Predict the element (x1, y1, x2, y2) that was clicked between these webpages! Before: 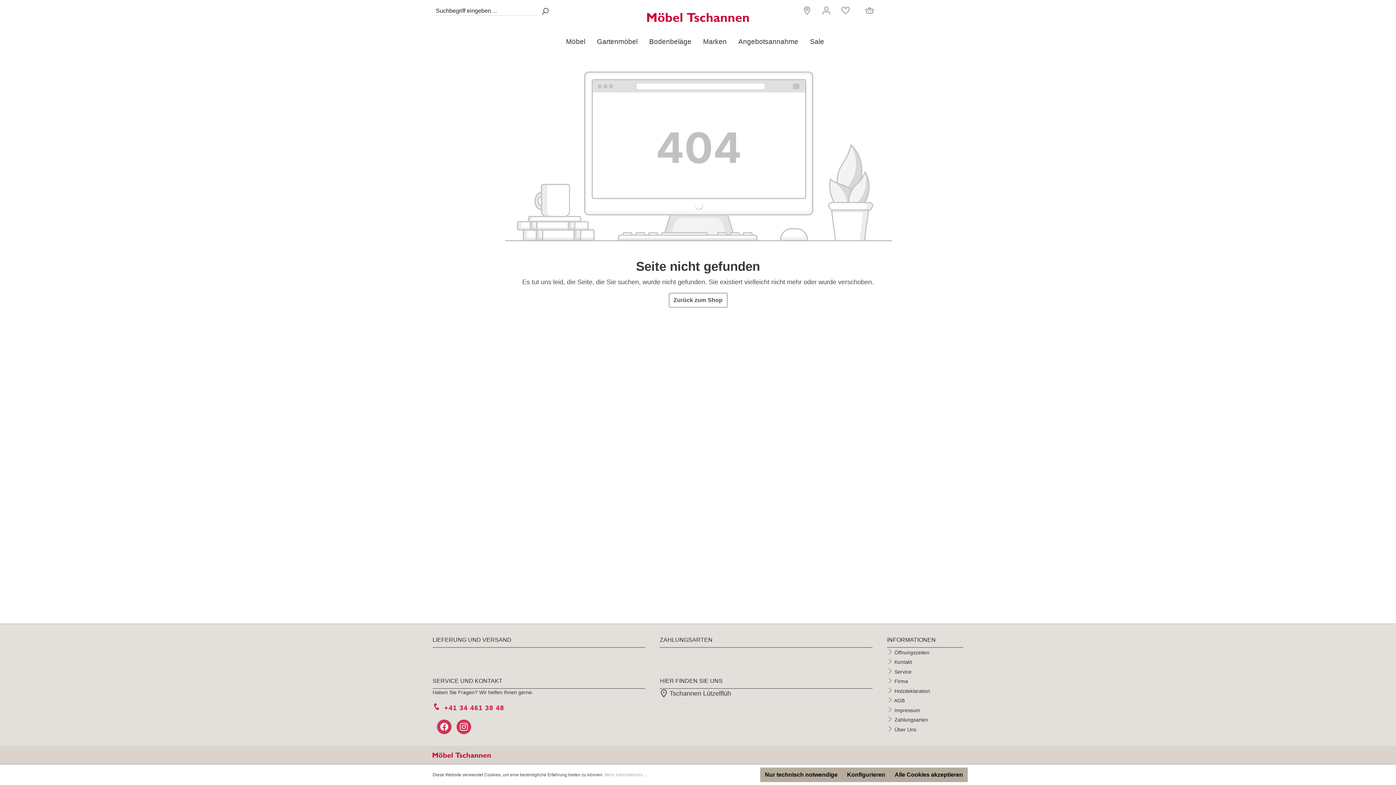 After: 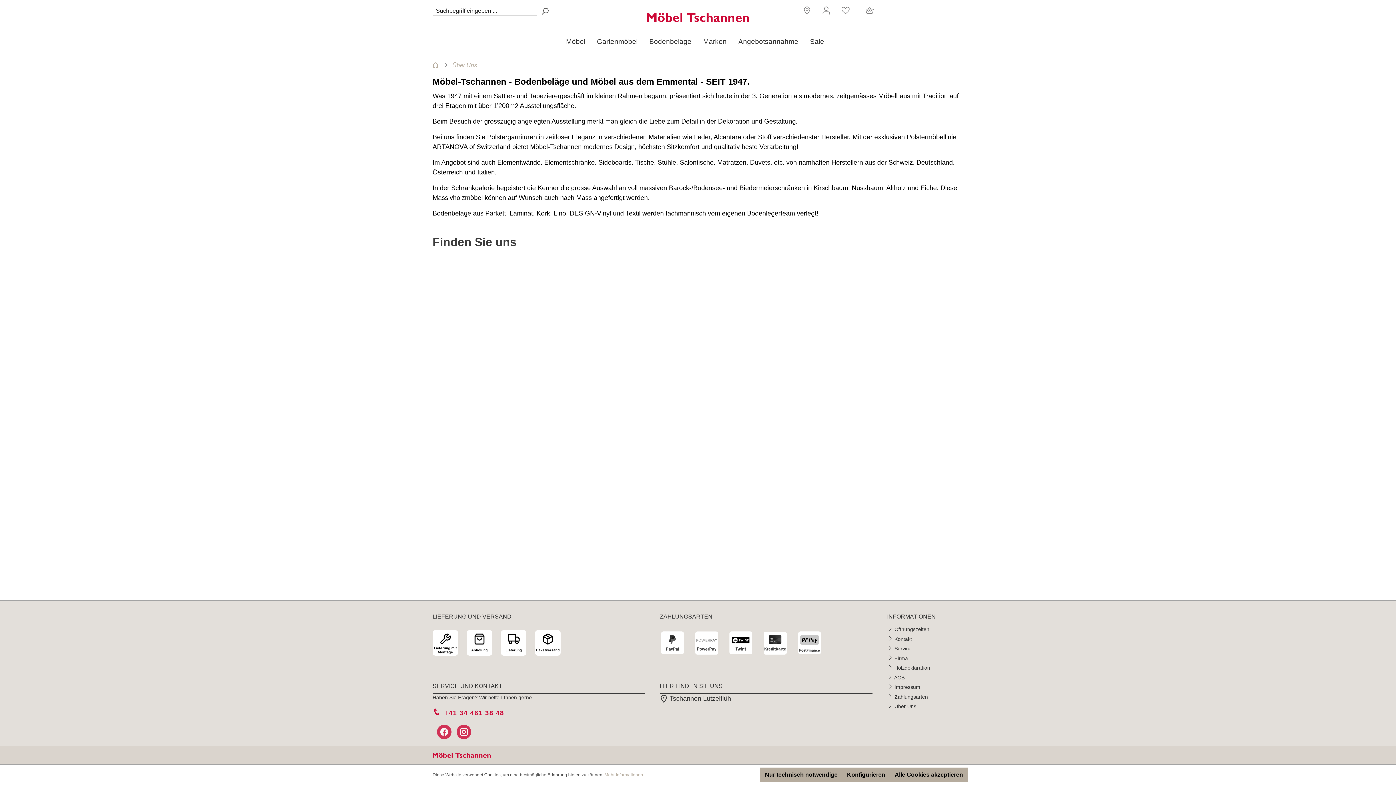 Action: bbox: (894, 726, 916, 732) label: Über Uns